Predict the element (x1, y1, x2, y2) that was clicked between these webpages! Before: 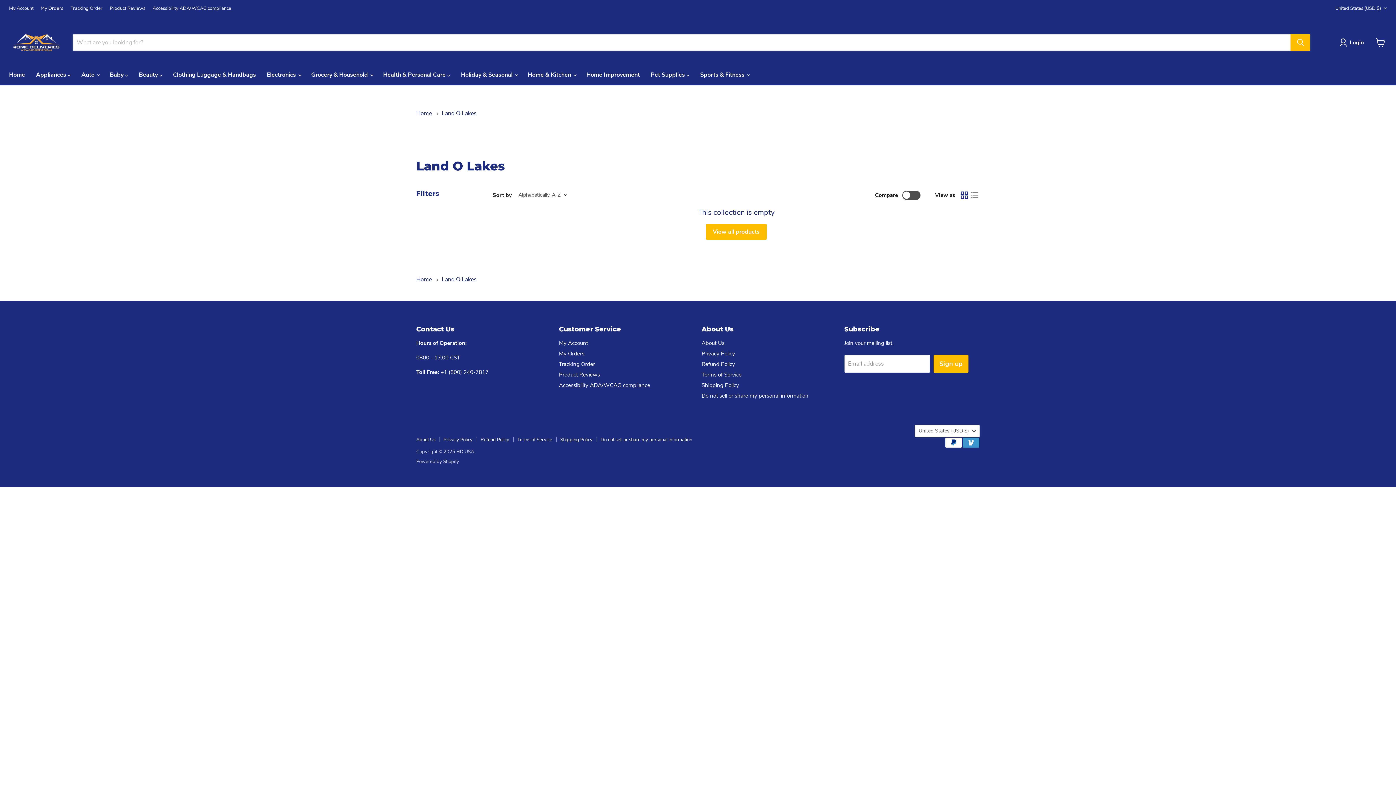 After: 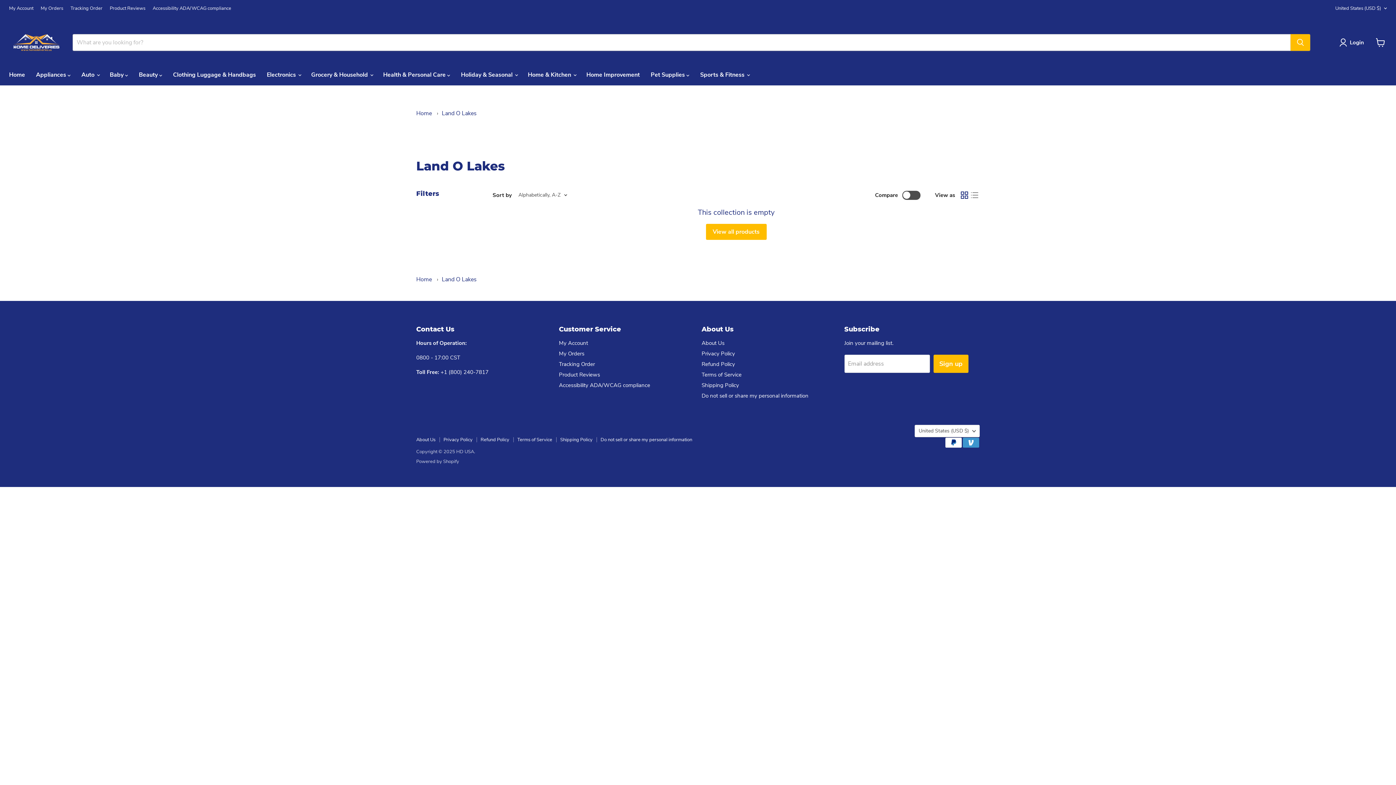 Action: label: Land O Lakes bbox: (441, 109, 476, 117)